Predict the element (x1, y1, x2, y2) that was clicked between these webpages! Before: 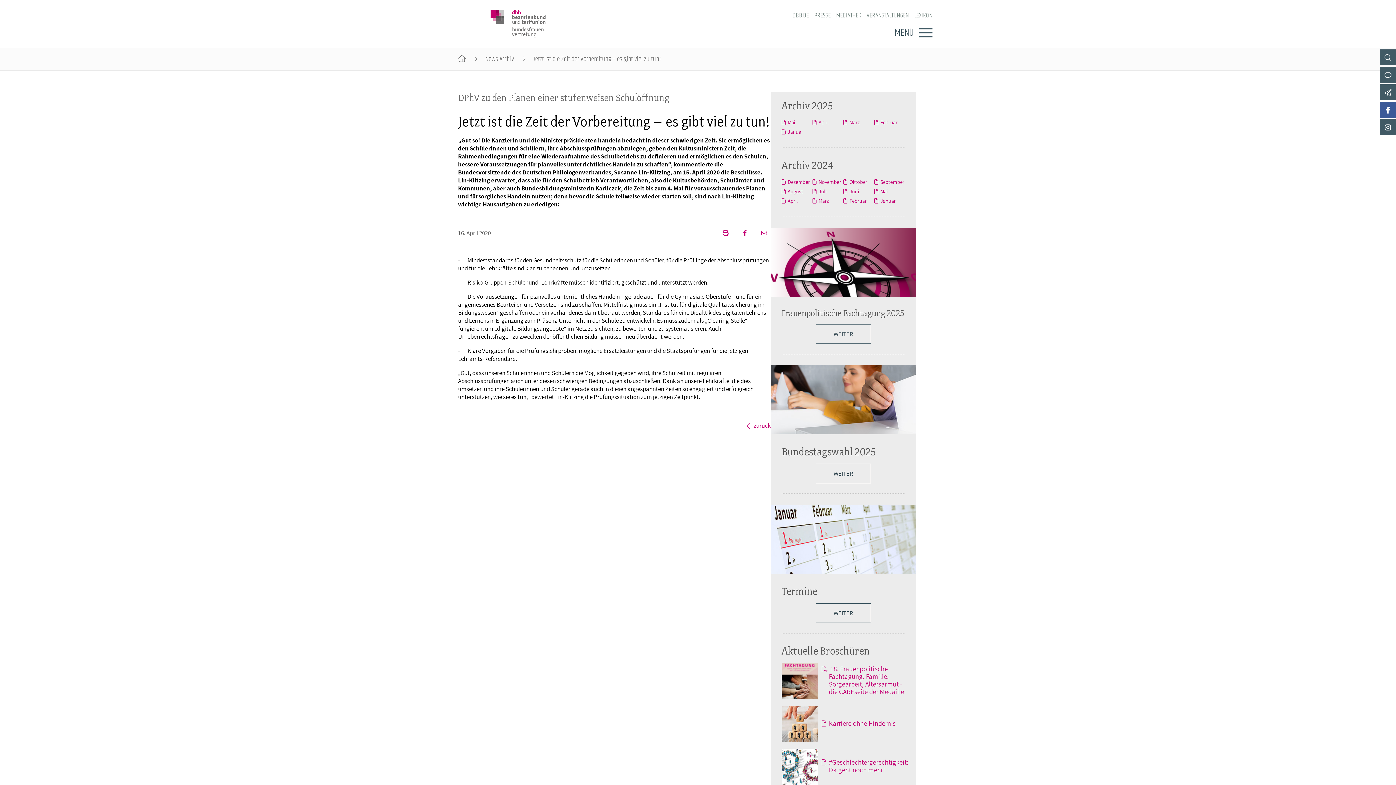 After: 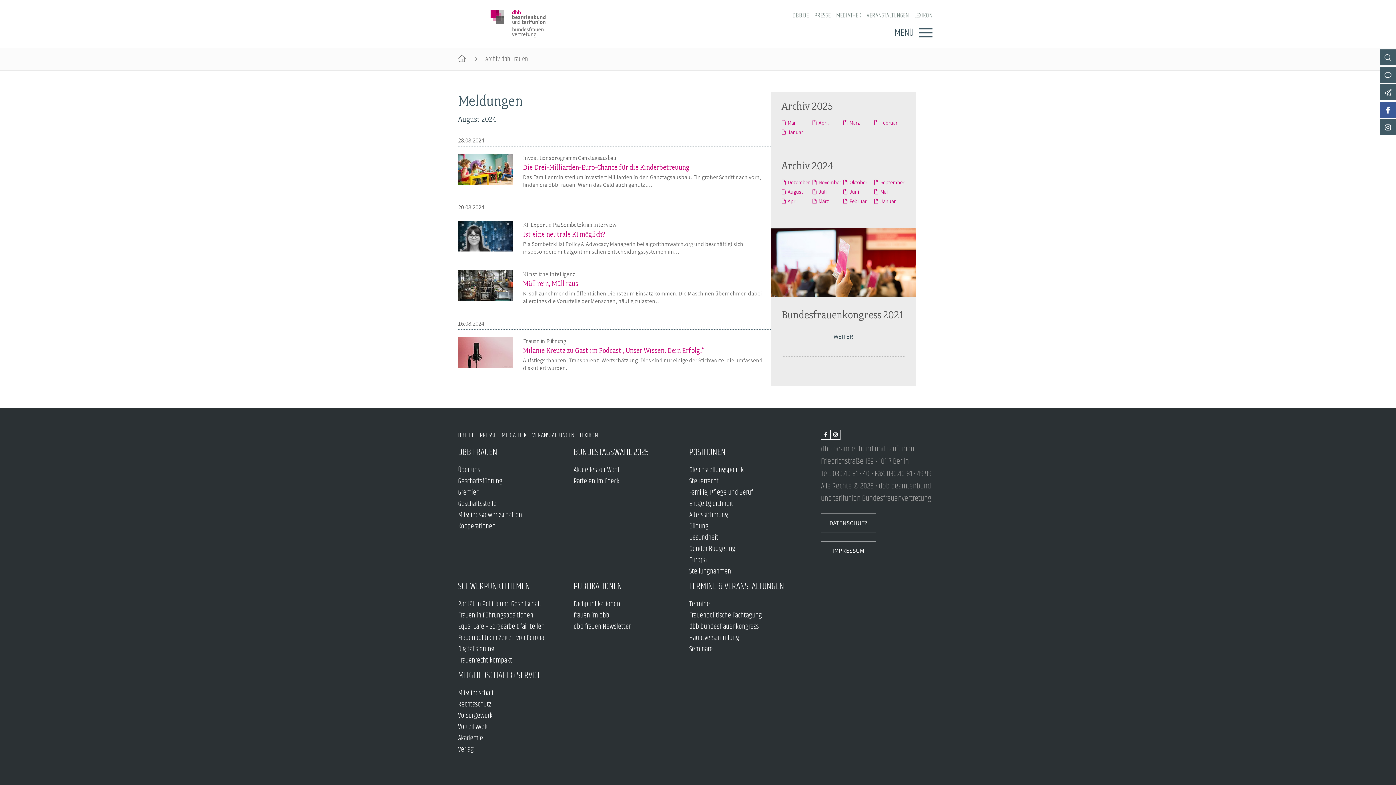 Action: label: August bbox: (781, 188, 803, 194)